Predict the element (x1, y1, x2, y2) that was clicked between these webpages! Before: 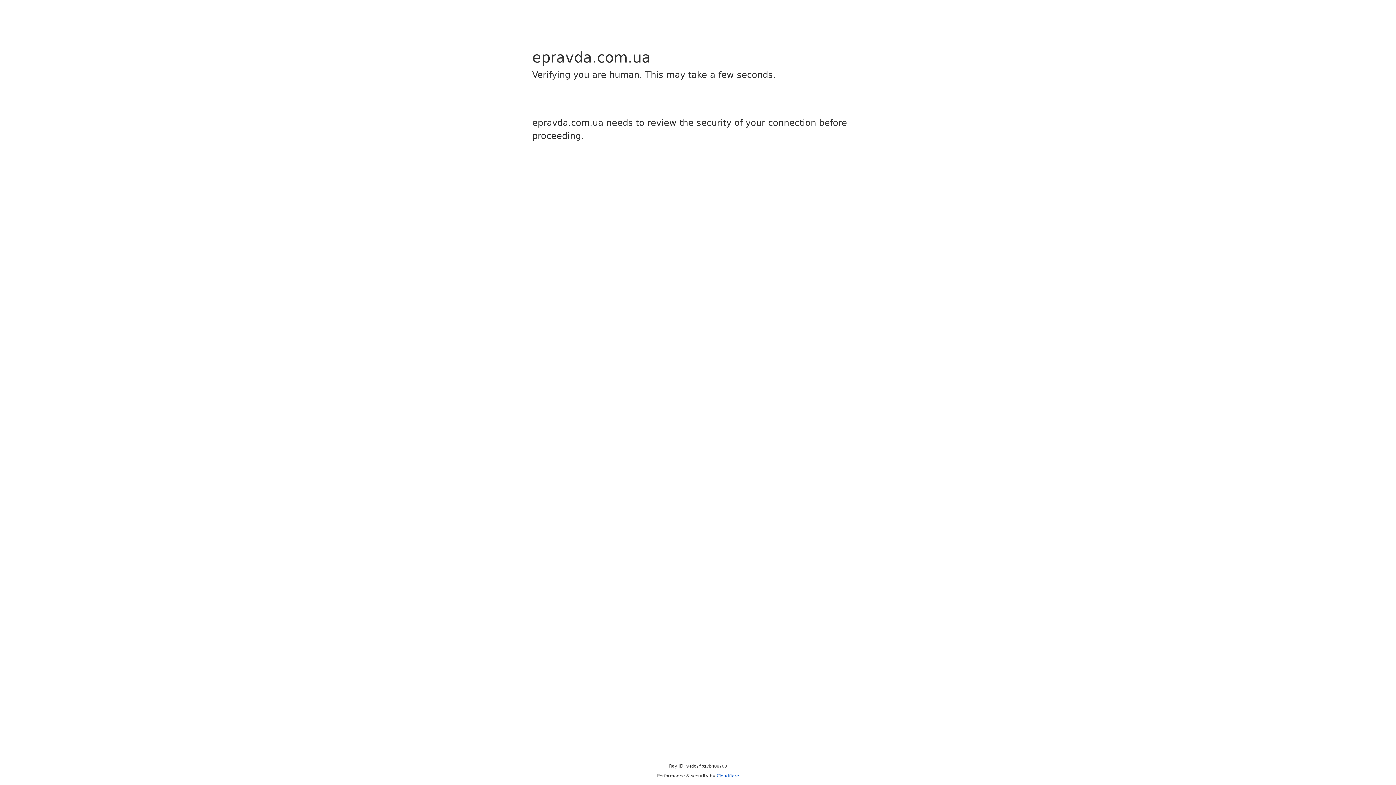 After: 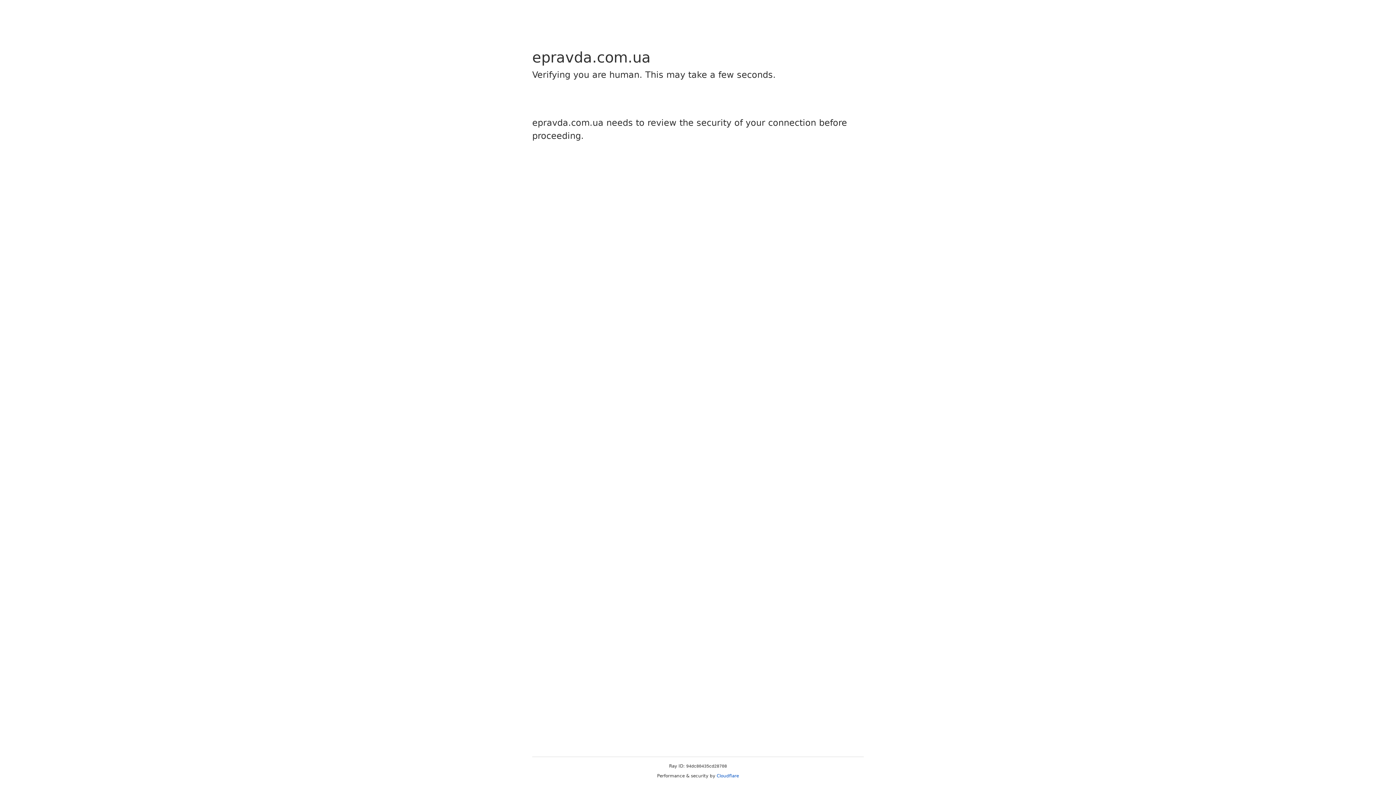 Action: label: Cloudflare bbox: (716, 773, 739, 778)